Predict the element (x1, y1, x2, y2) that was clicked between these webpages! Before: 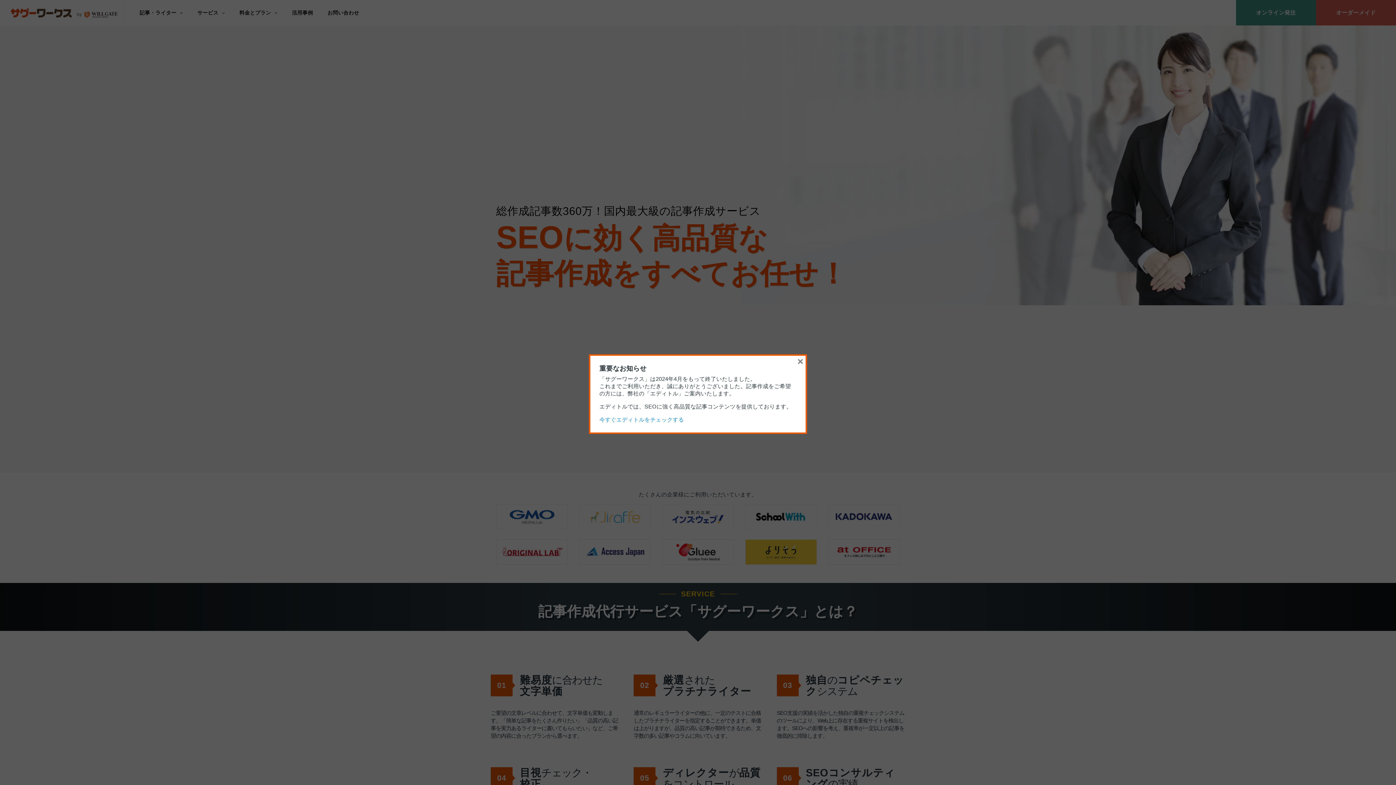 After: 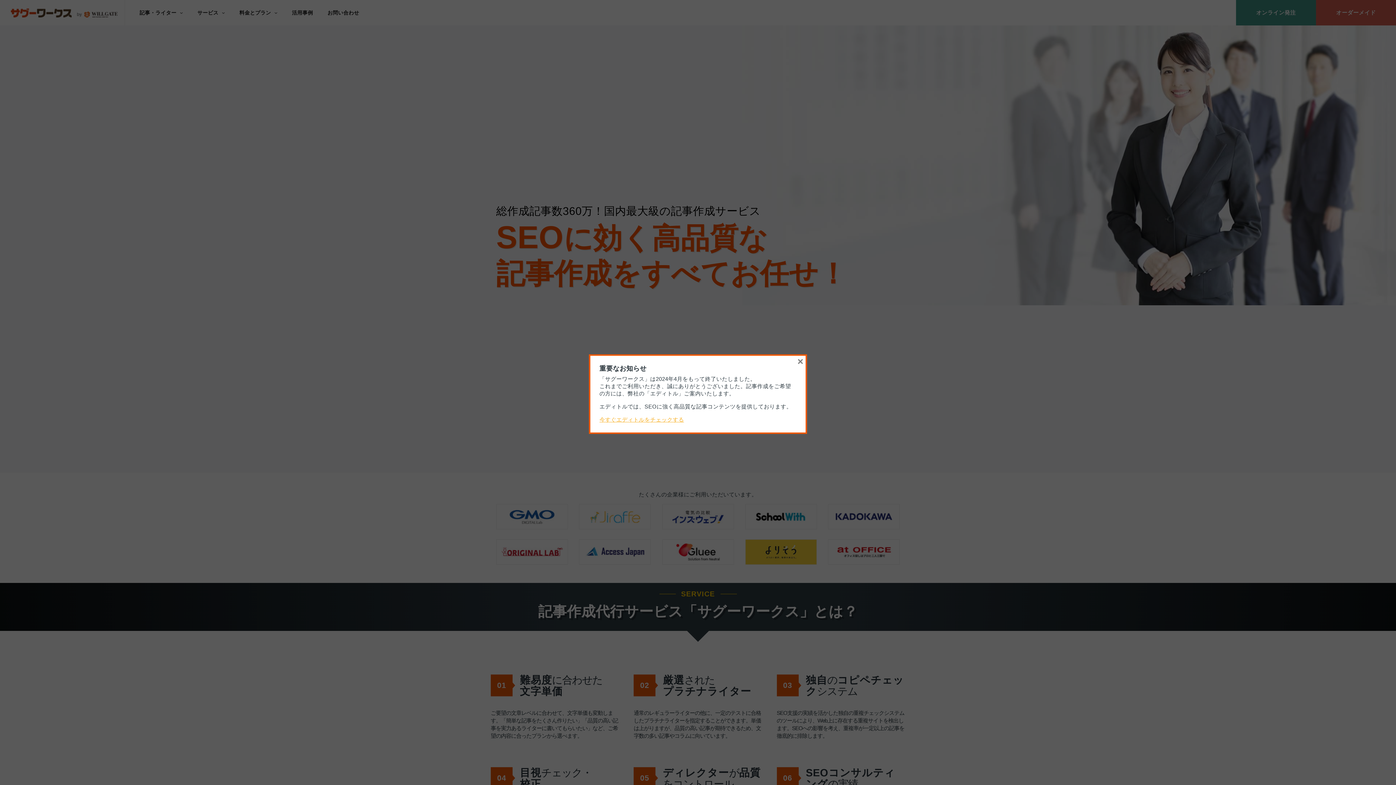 Action: bbox: (599, 416, 684, 422) label: 今すぐエディトルをチェックする